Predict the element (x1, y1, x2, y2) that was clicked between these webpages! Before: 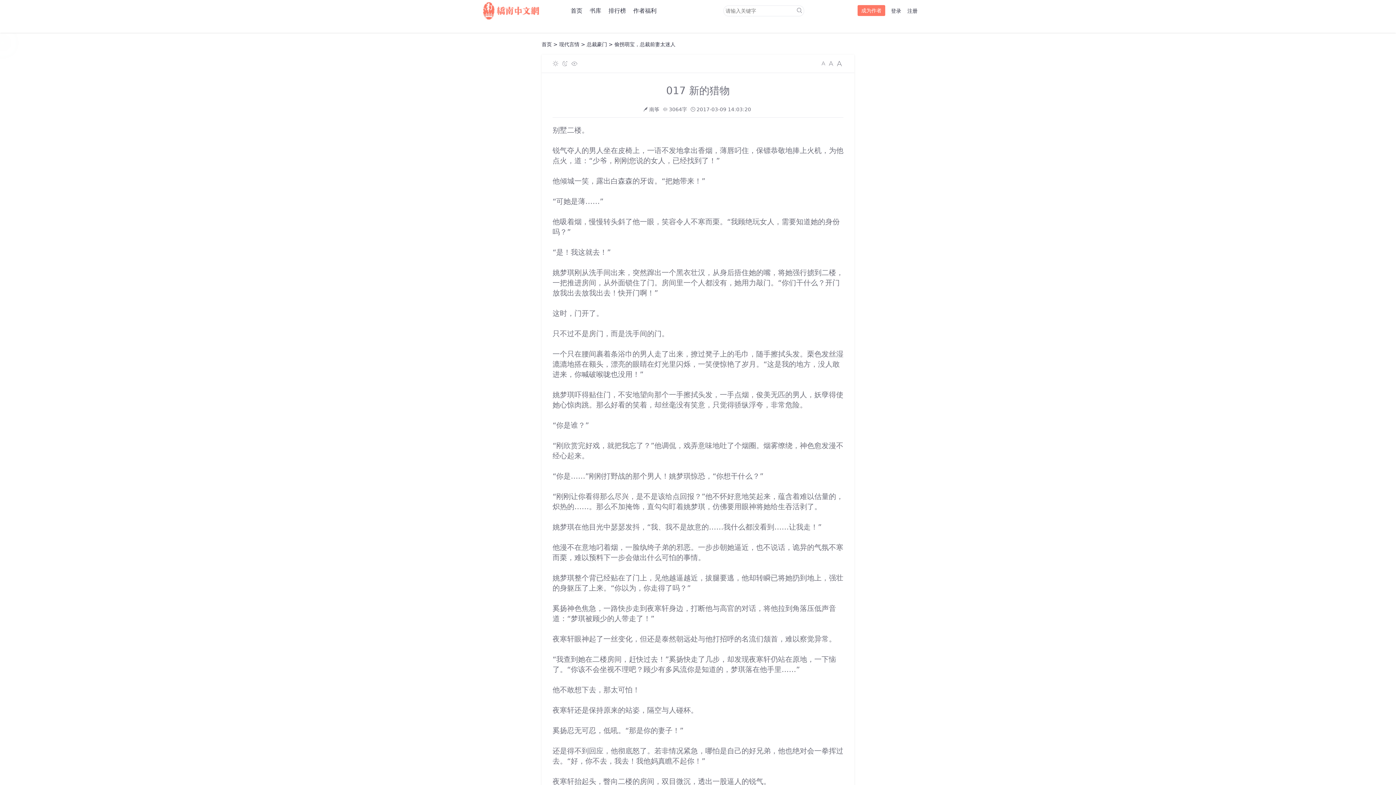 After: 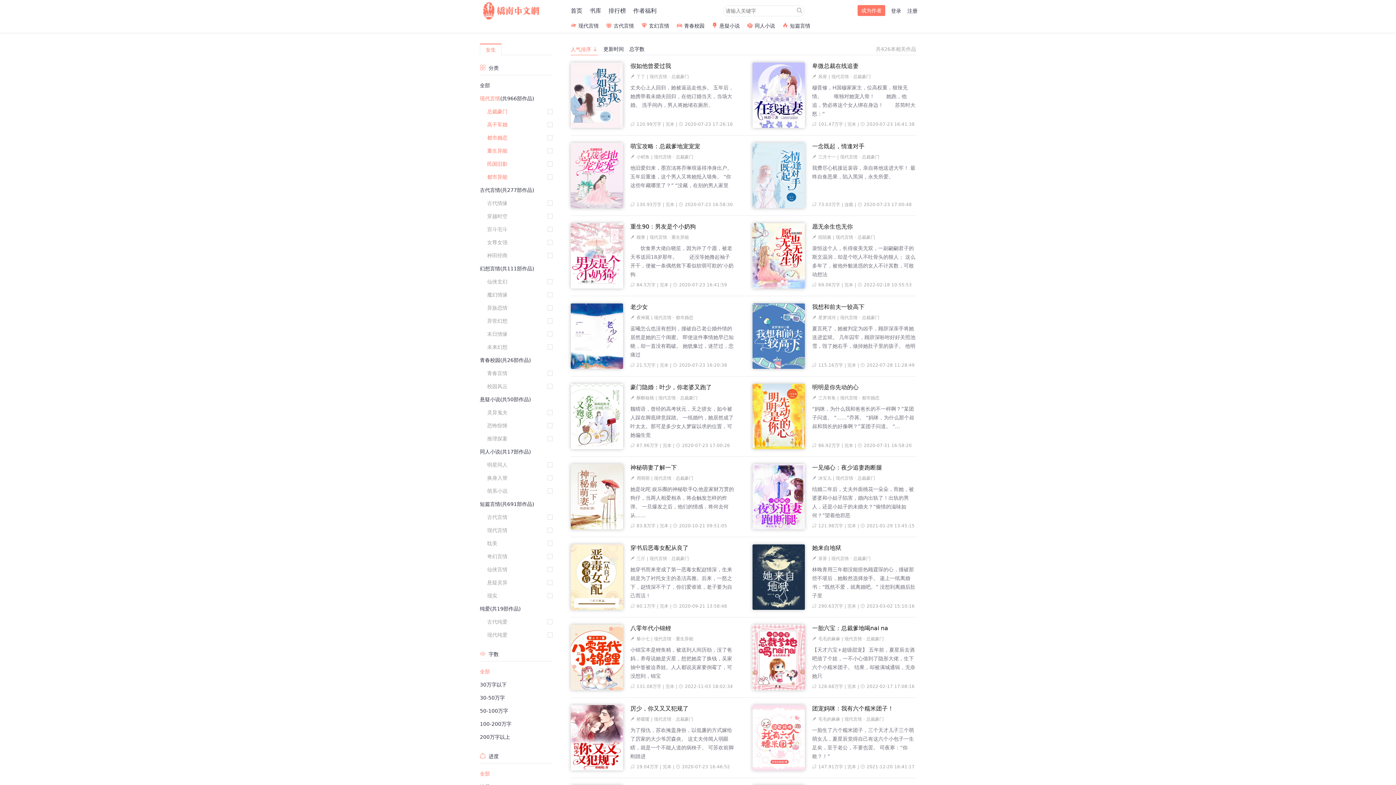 Action: label: 现代言情 bbox: (559, 41, 579, 47)